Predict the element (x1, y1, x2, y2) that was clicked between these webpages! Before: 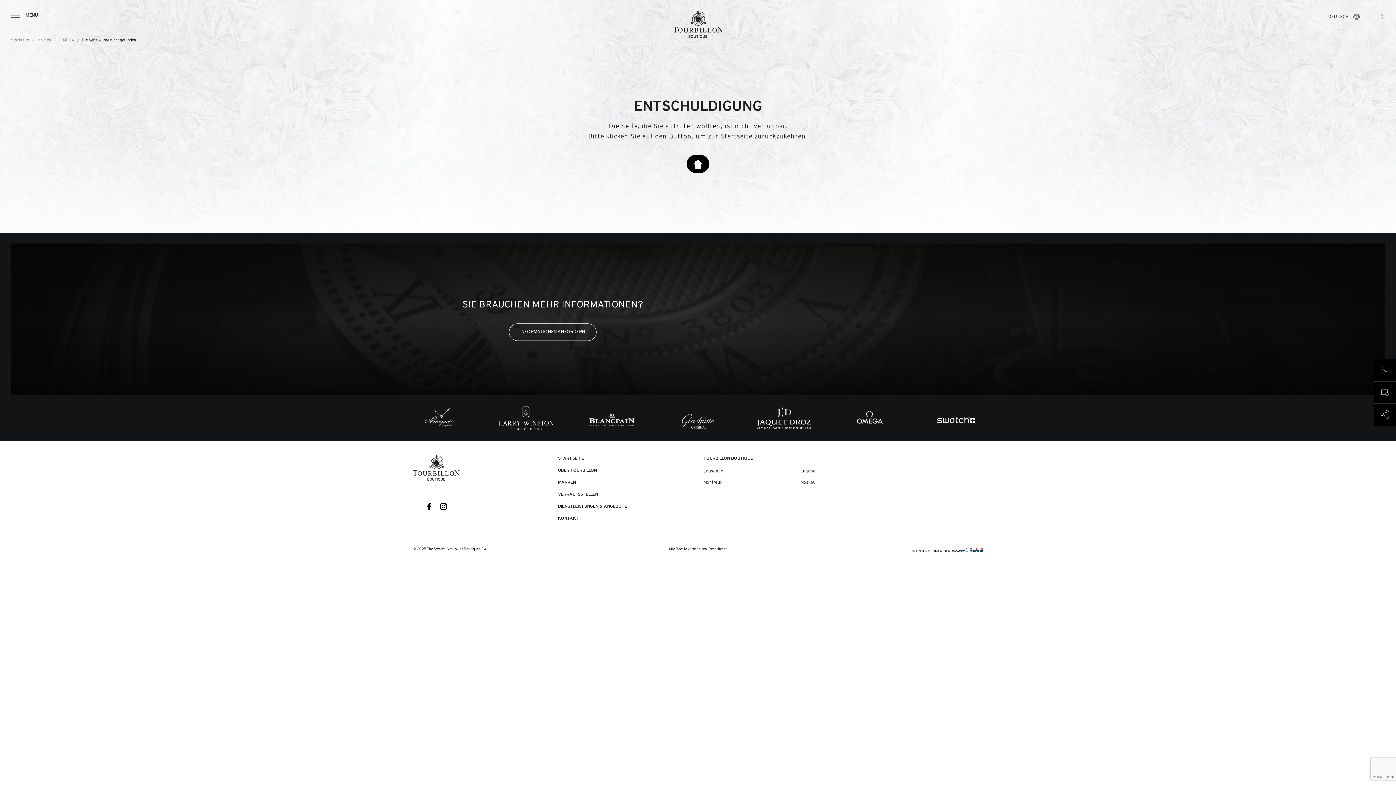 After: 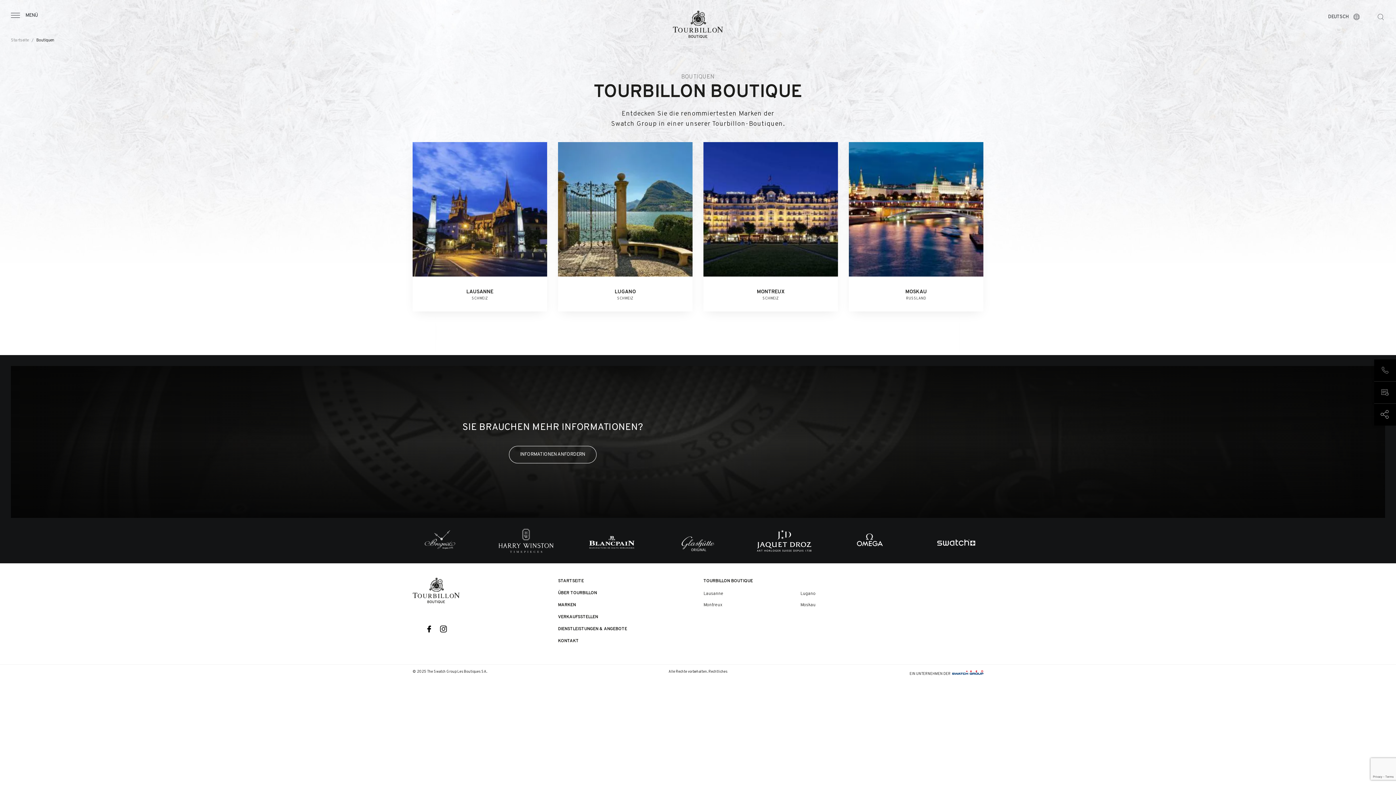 Action: label: VERKAUFSSTELLEN bbox: (558, 492, 598, 497)